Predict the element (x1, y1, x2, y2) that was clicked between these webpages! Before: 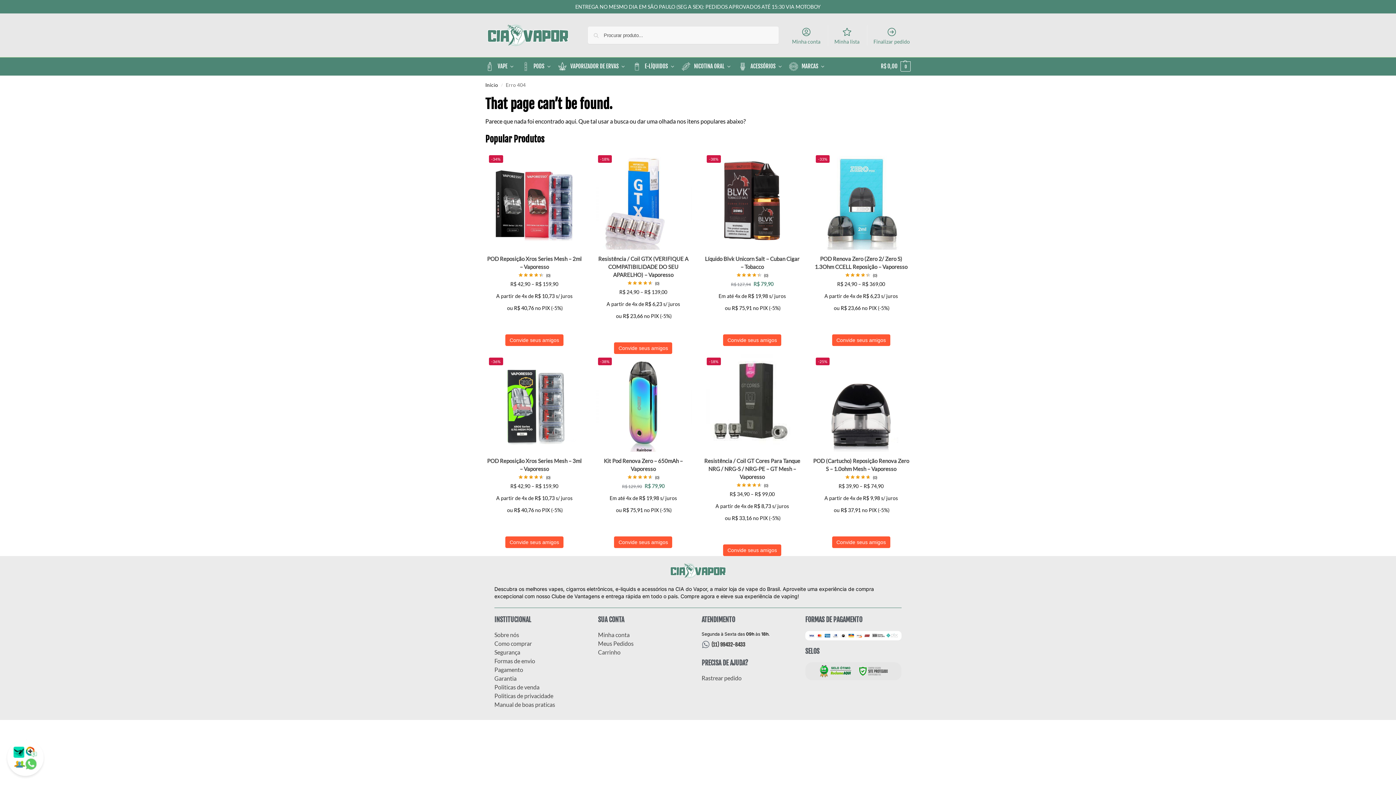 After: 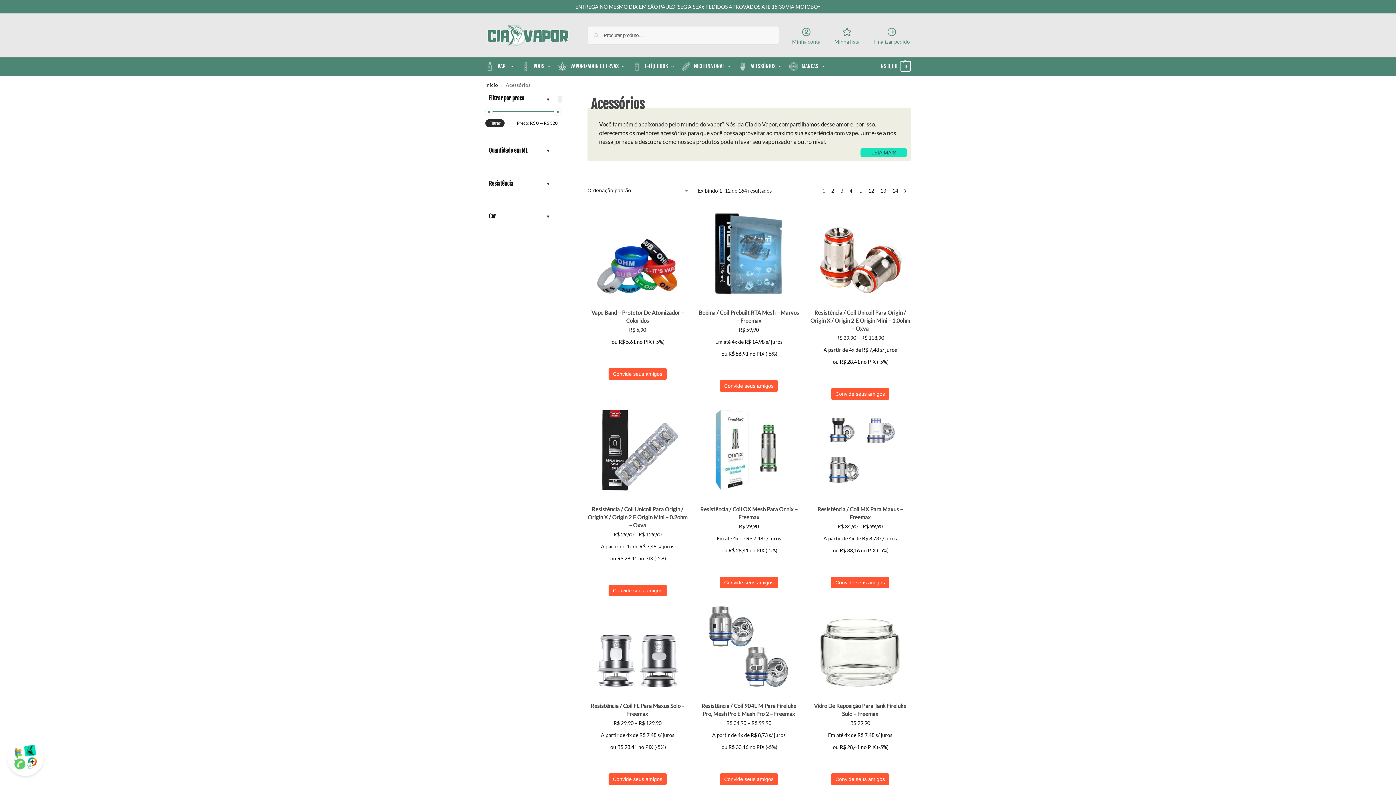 Action: label: ACESSÓRIOS bbox: (735, 57, 785, 75)